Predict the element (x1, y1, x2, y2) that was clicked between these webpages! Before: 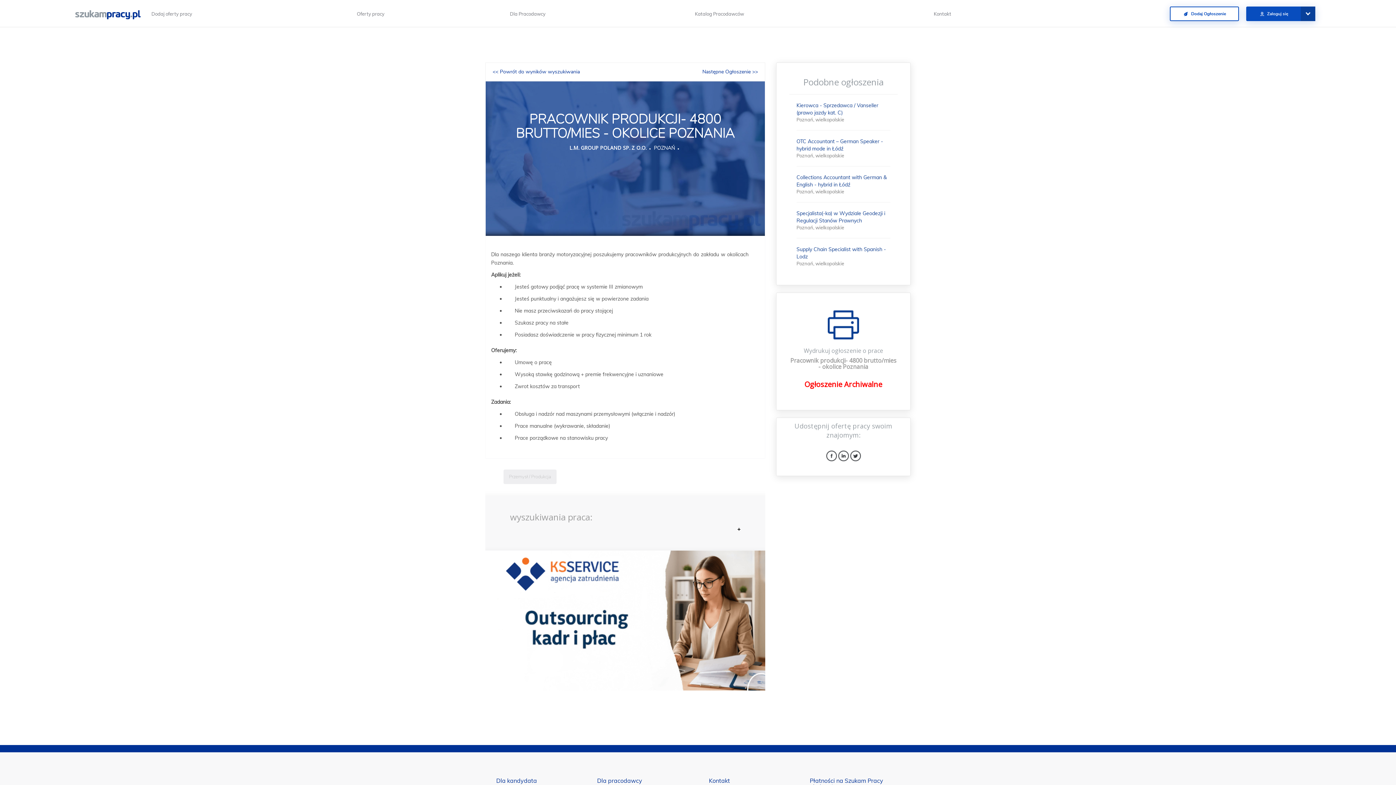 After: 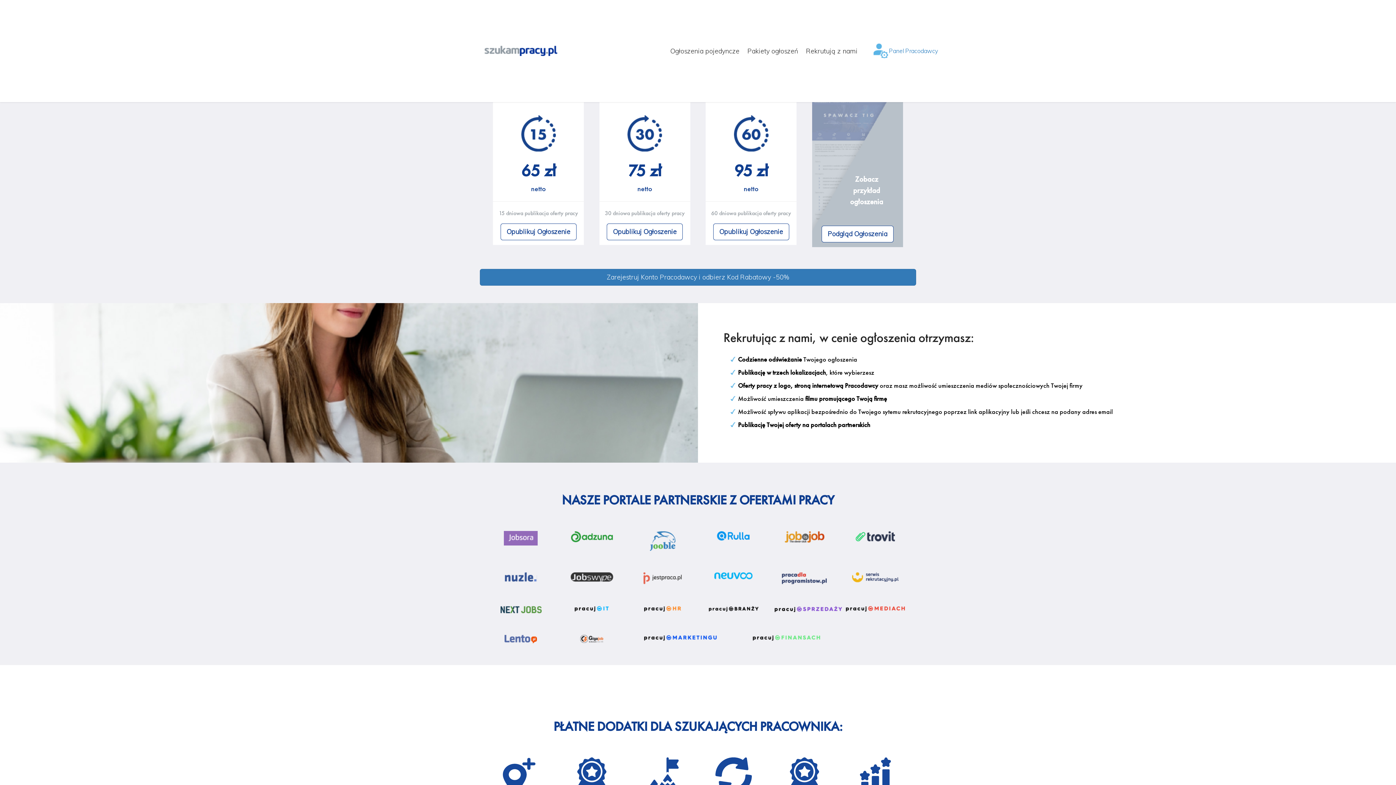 Action: label: Dla Pracodawcy bbox: (504, 5, 689, 22)